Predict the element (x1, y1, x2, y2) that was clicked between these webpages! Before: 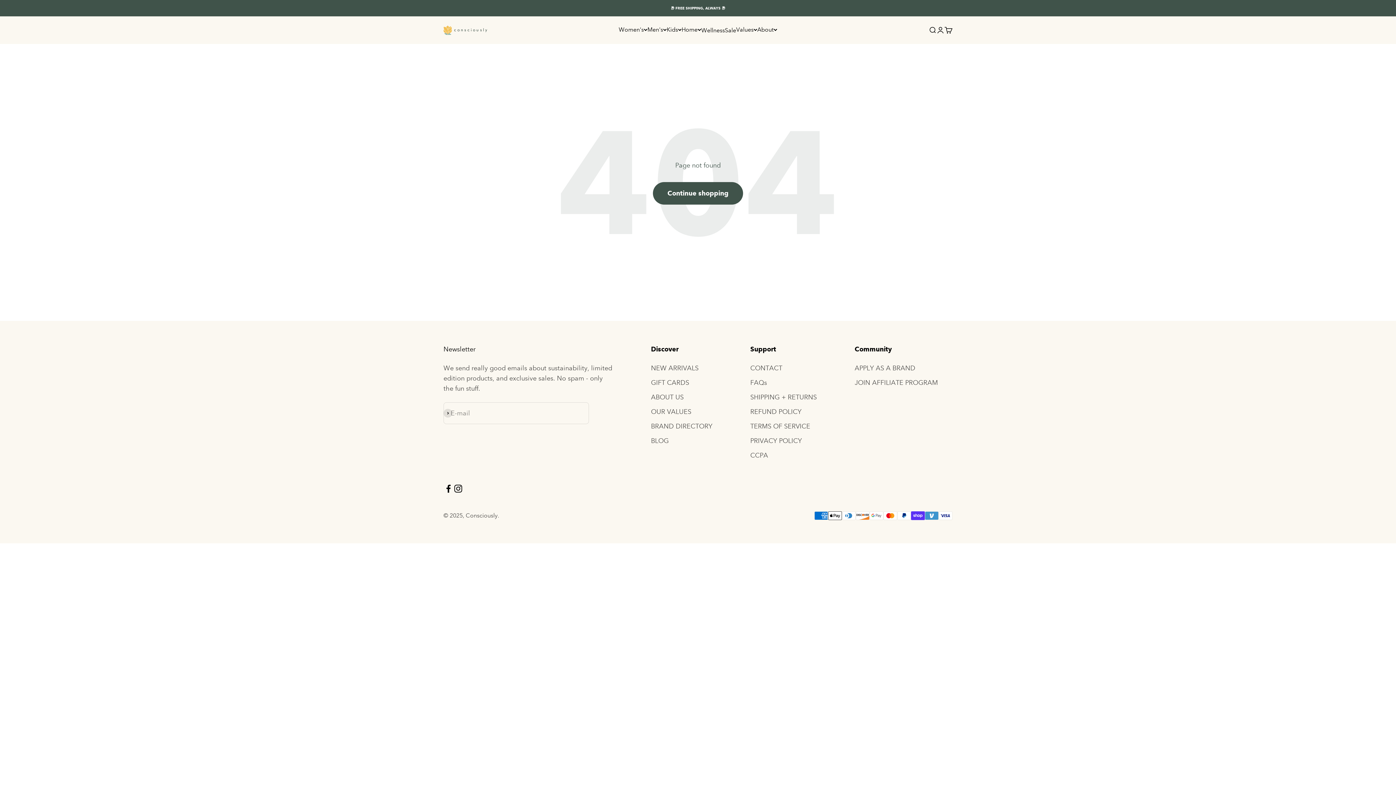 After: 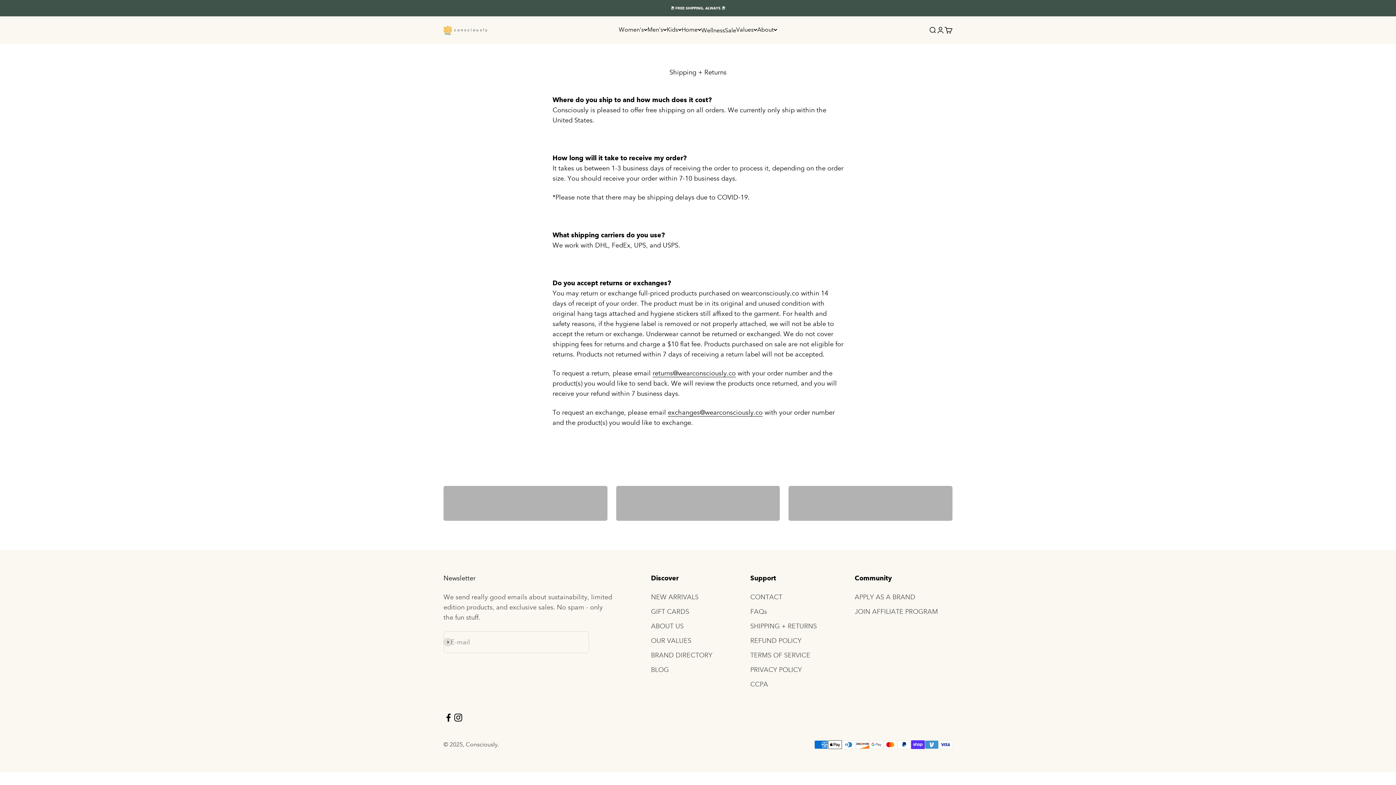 Action: bbox: (750, 392, 817, 402) label: SHIPPING + RETURNS